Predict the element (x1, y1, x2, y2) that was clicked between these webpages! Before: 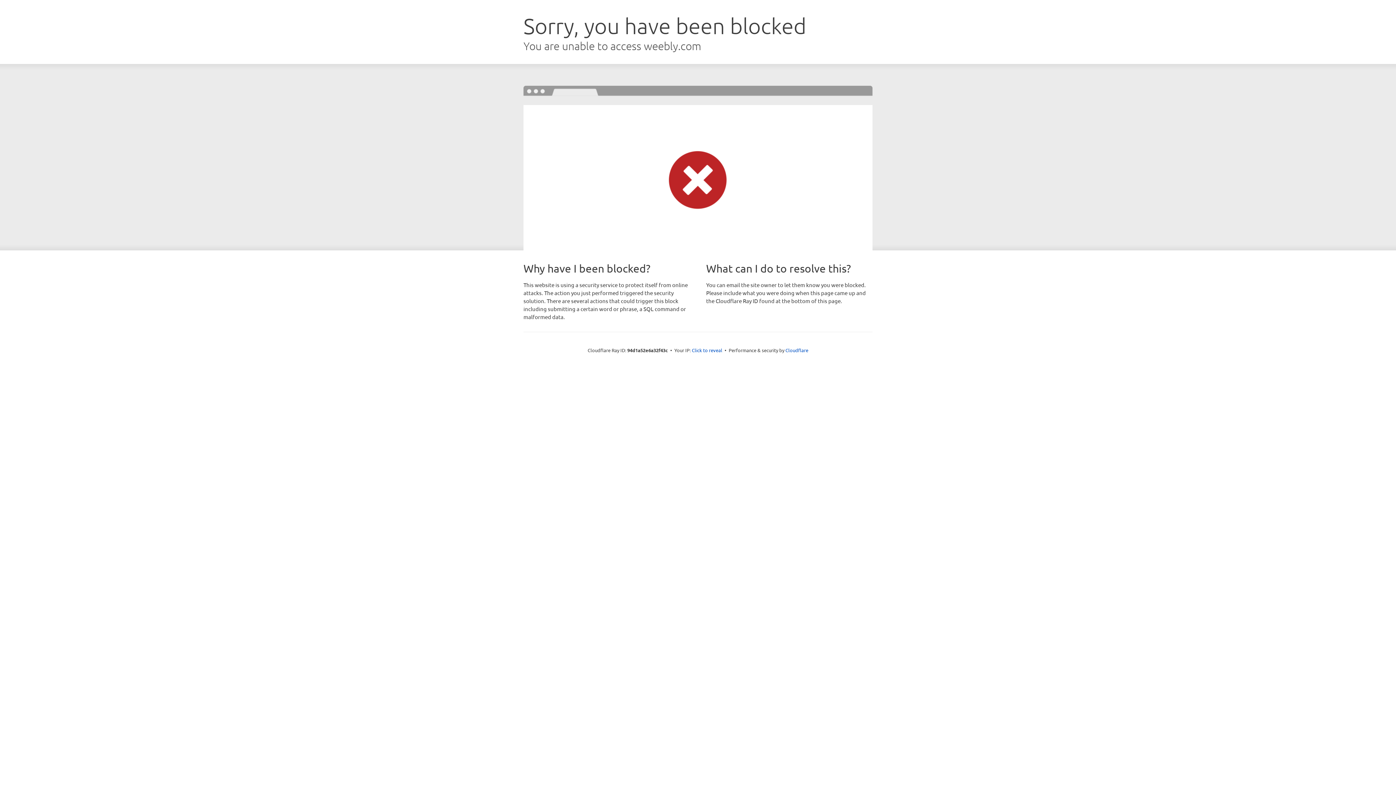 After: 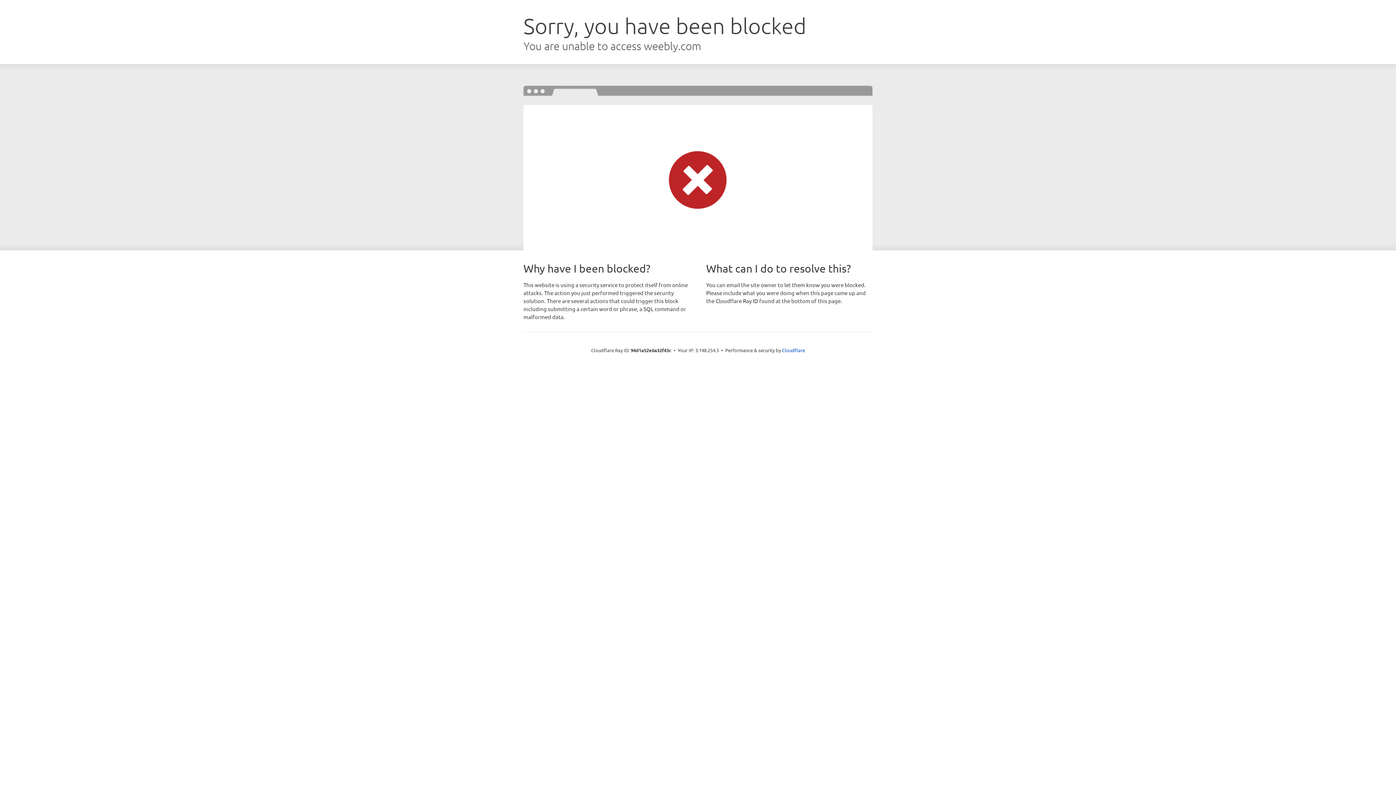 Action: bbox: (692, 346, 722, 353) label: Click to reveal